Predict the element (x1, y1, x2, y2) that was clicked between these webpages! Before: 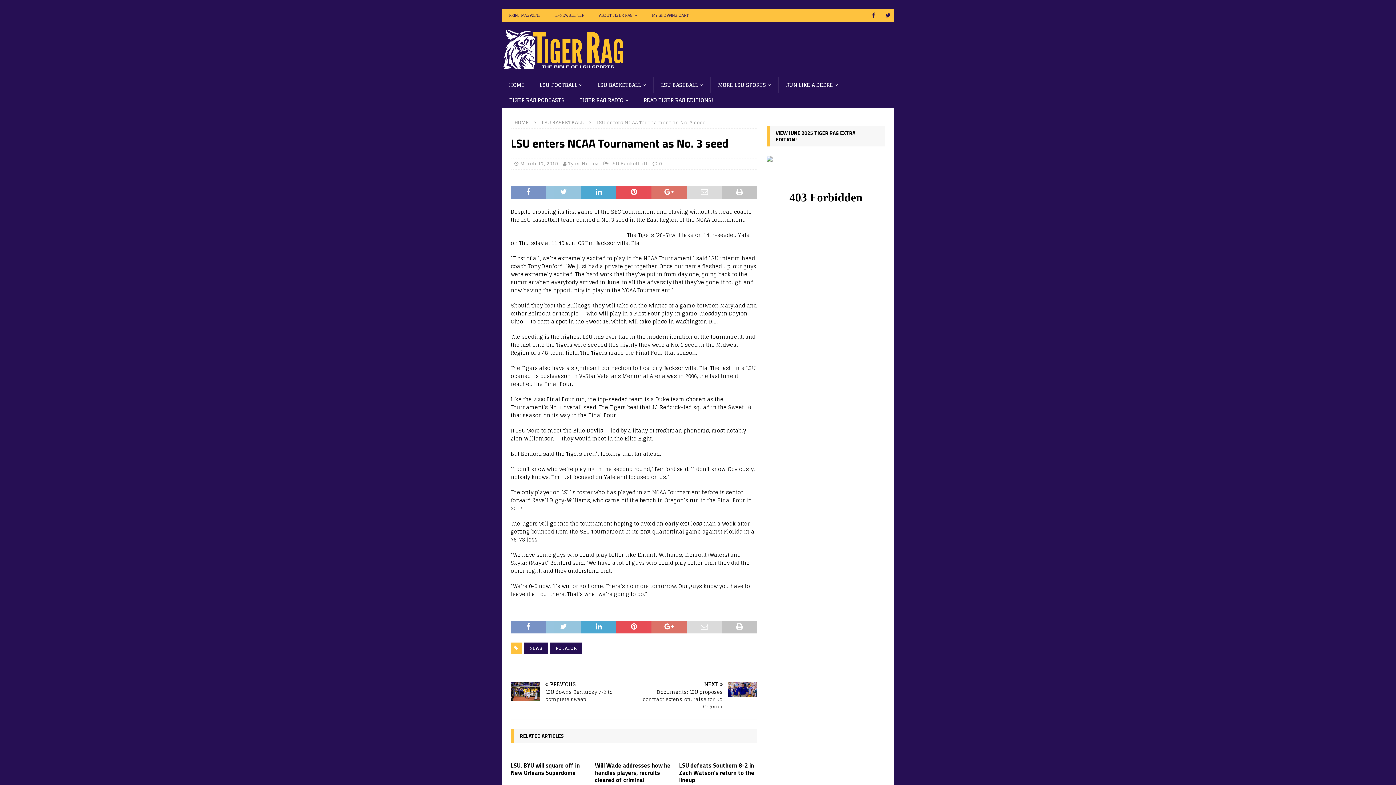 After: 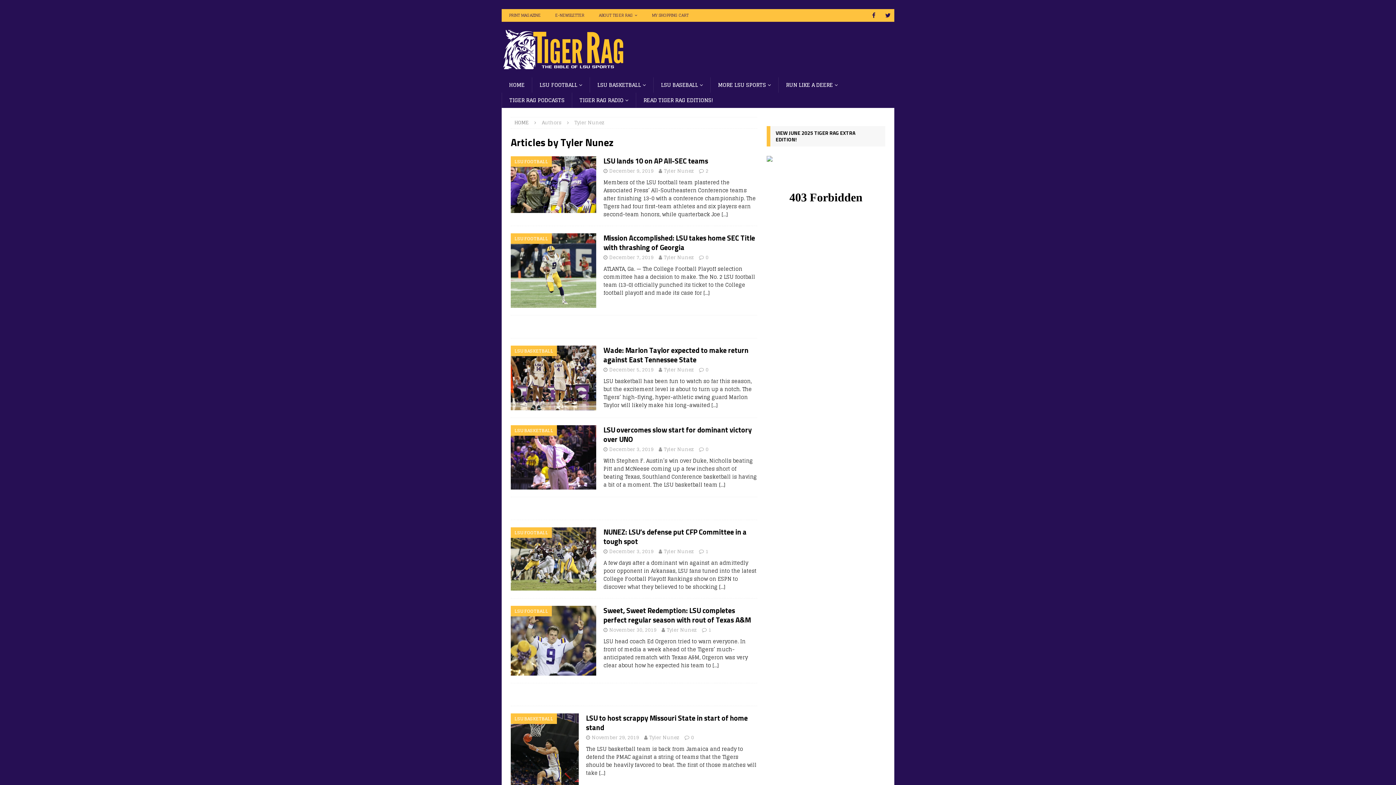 Action: label: Tyler Nunez bbox: (568, 159, 598, 167)